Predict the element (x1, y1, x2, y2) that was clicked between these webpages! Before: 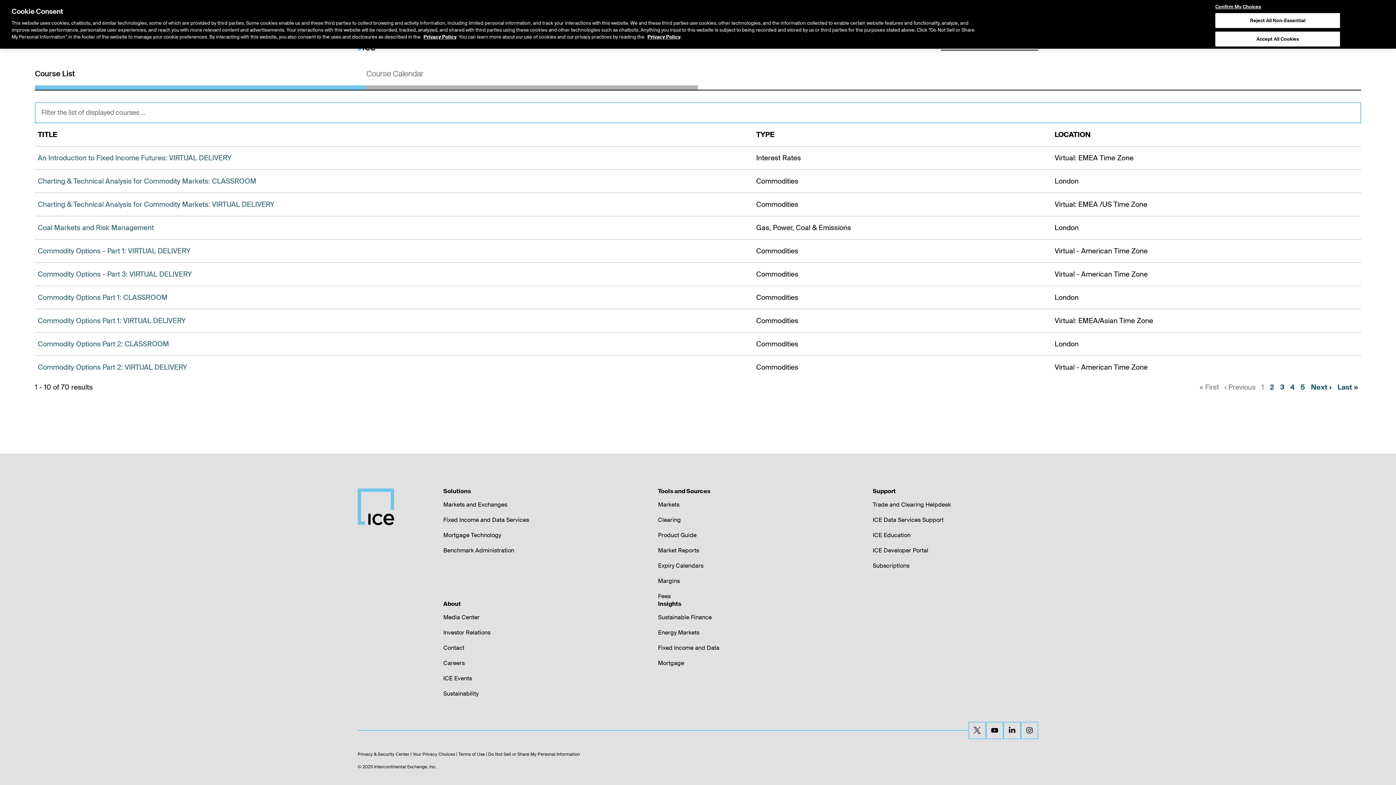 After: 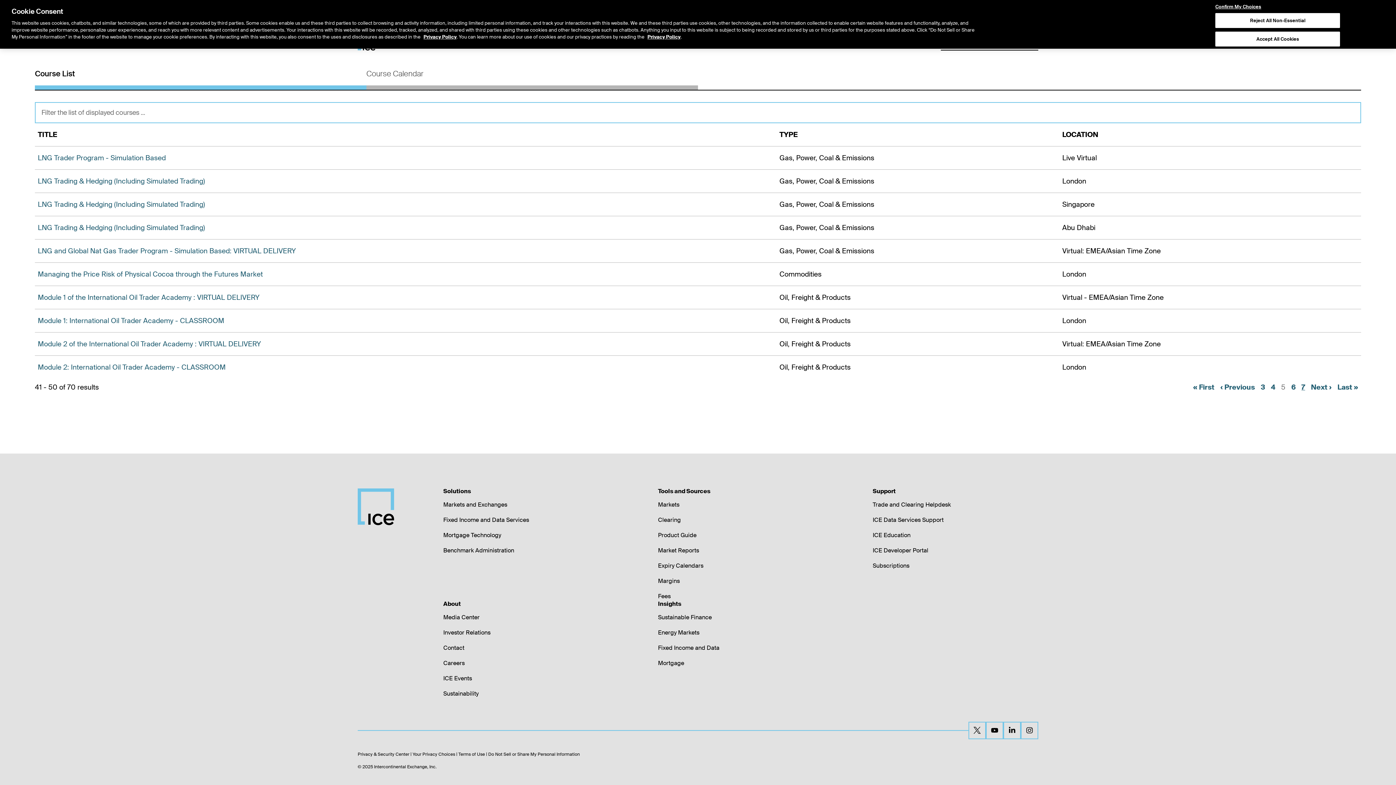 Action: label: 5 bbox: (1300, 382, 1305, 392)